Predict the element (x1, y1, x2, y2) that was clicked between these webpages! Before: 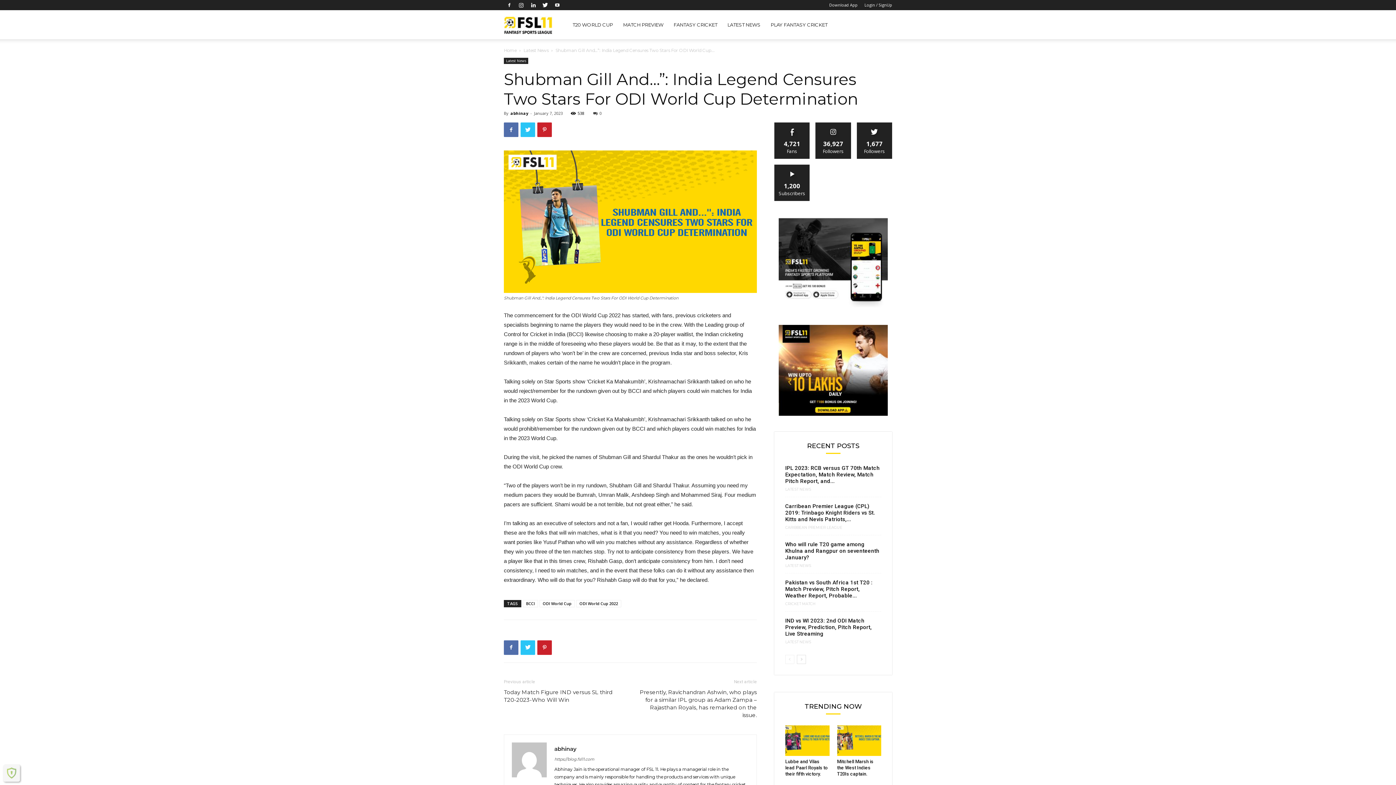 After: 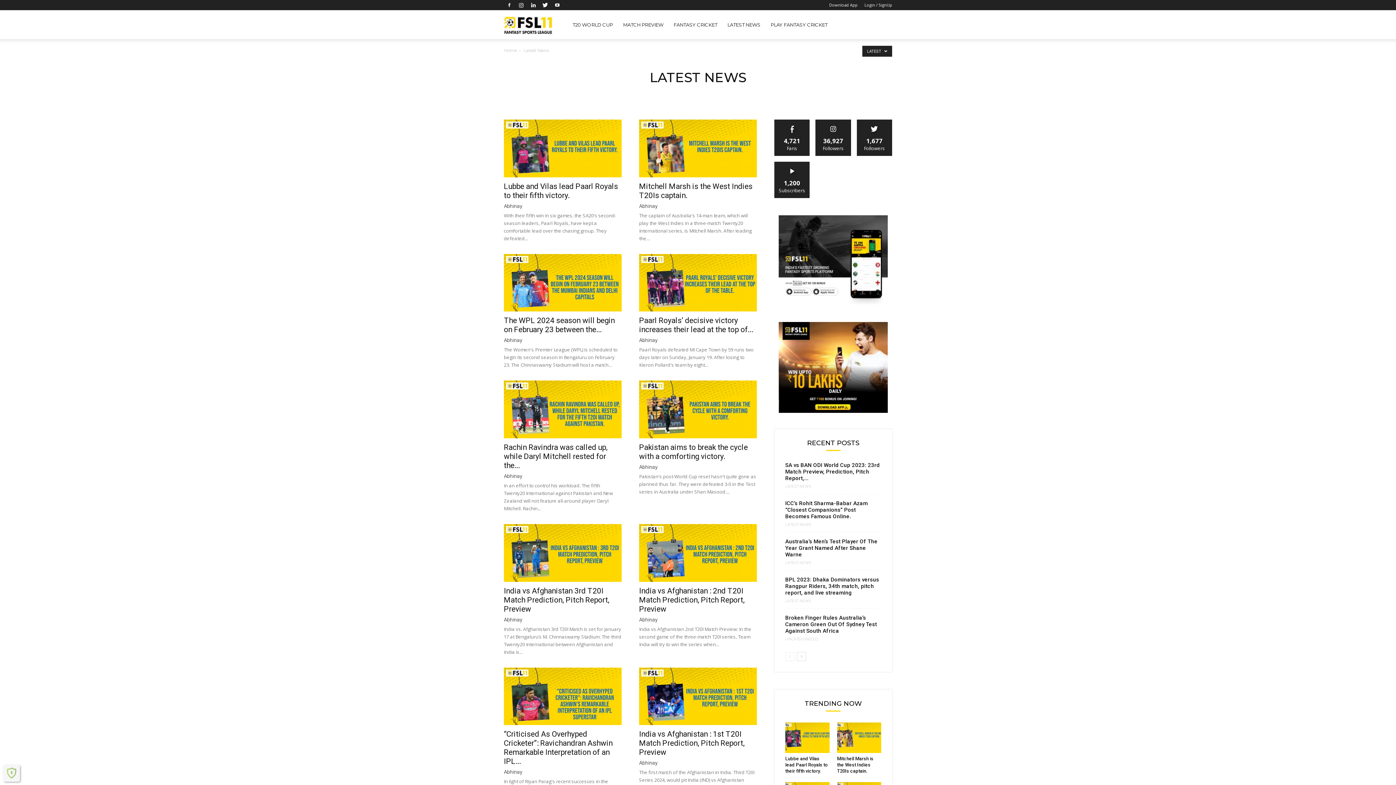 Action: label: LATEST NEWS bbox: (674, 10, 717, 39)